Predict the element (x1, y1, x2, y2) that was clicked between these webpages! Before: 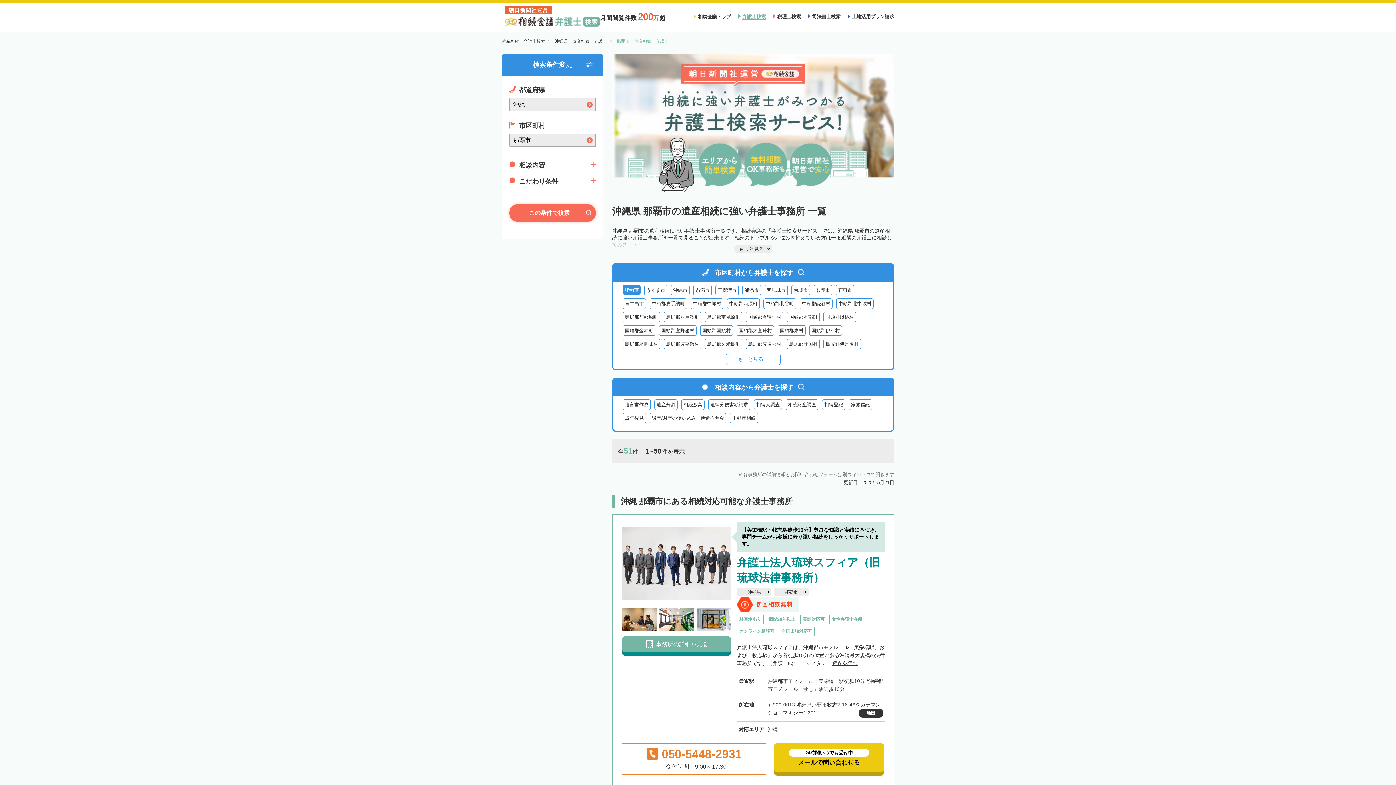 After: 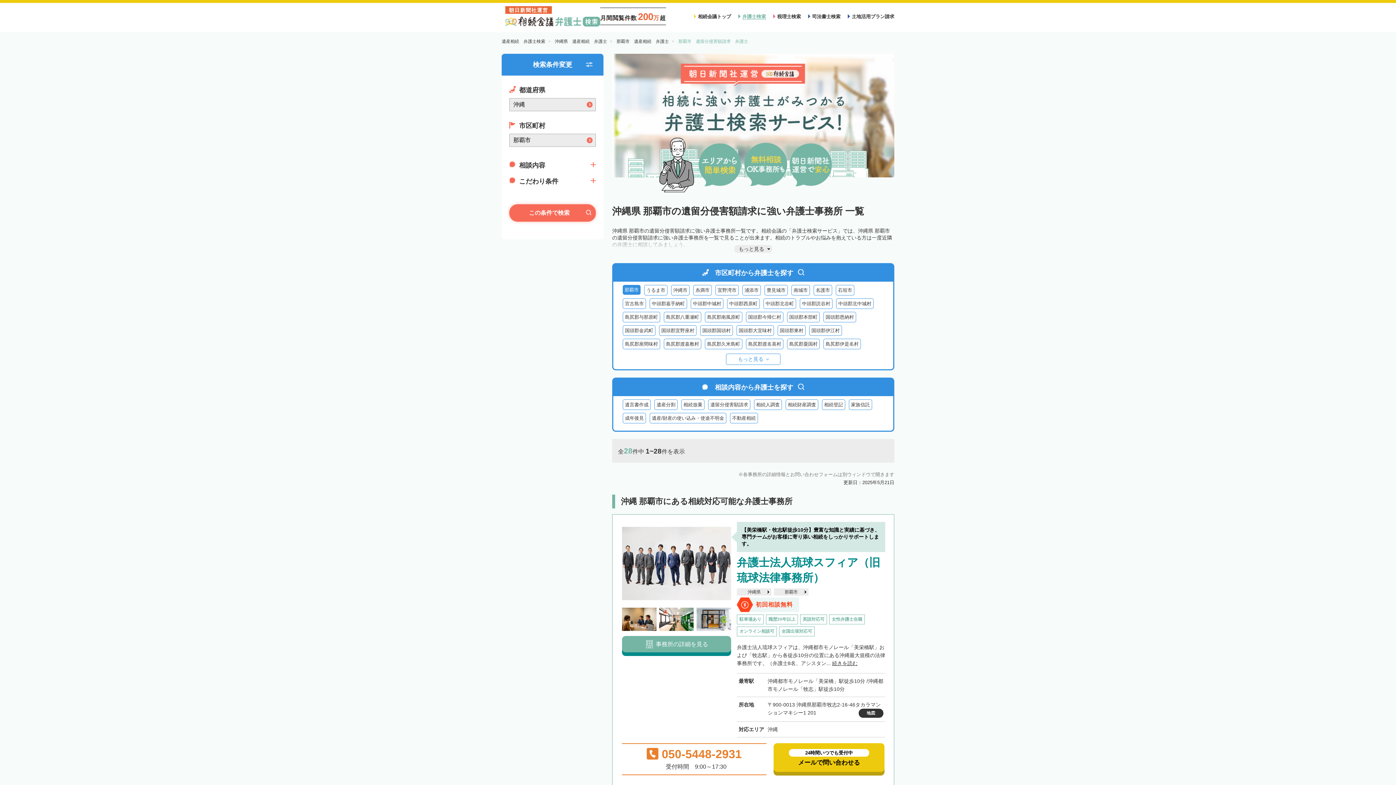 Action: bbox: (708, 399, 750, 410) label: 遺留分侵害額請求